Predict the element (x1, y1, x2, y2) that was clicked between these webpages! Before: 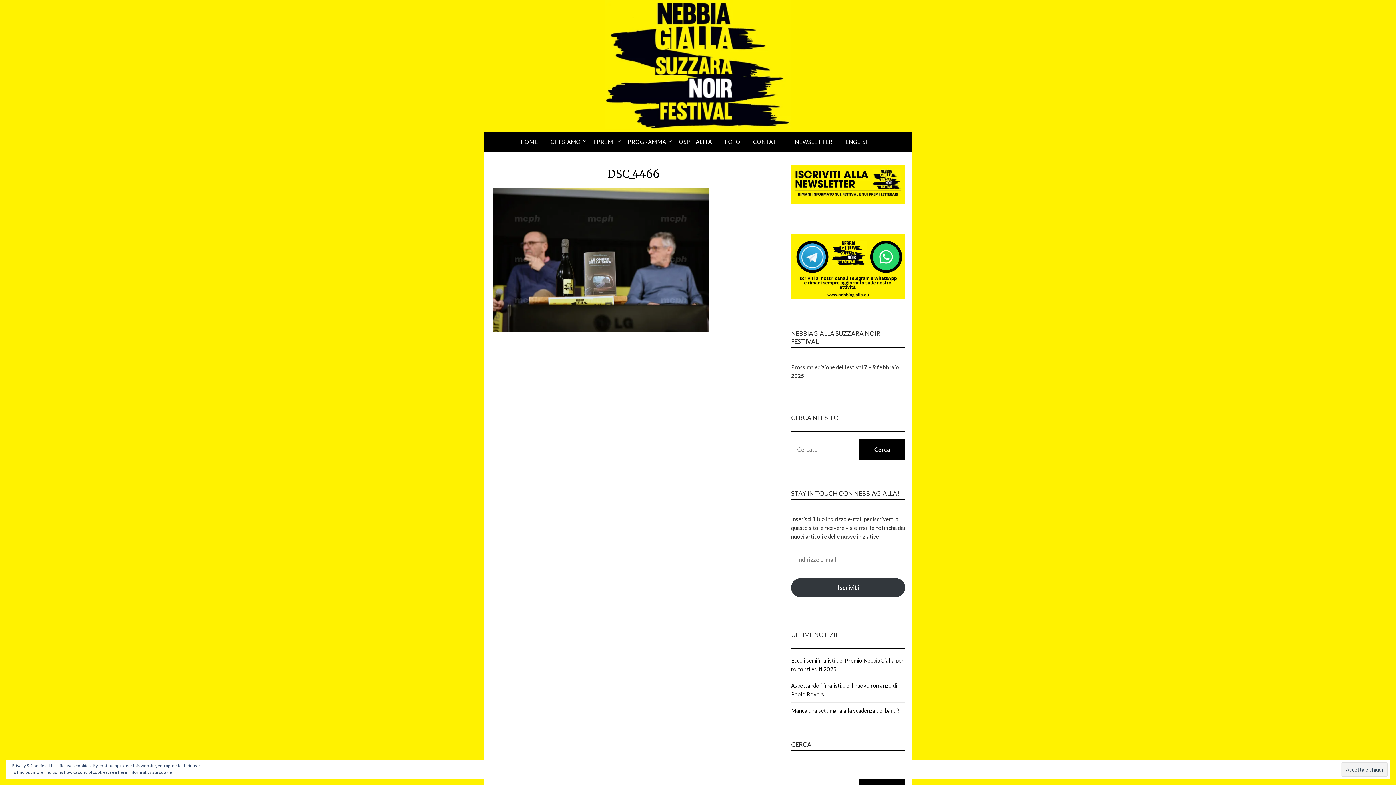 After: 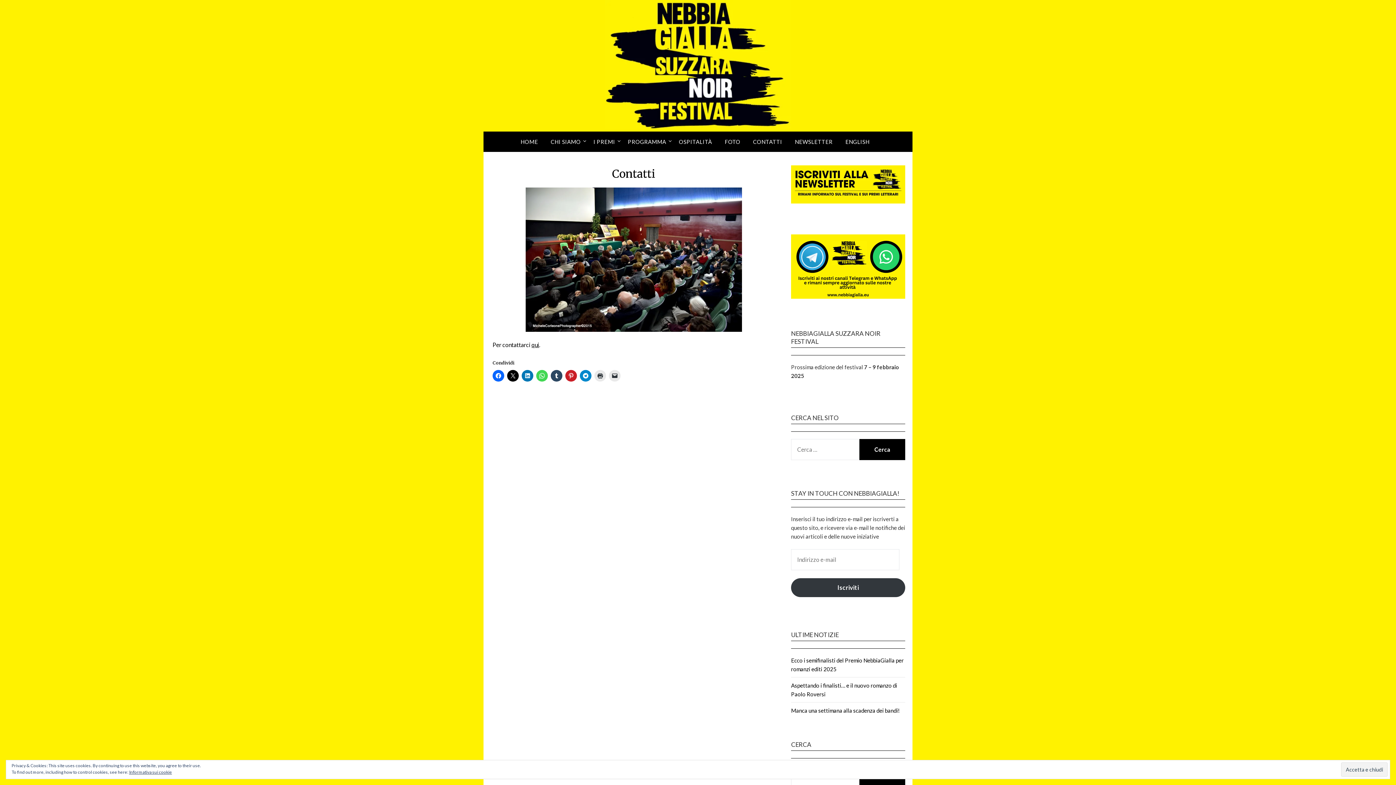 Action: label: CONTATTI bbox: (747, 132, 788, 151)